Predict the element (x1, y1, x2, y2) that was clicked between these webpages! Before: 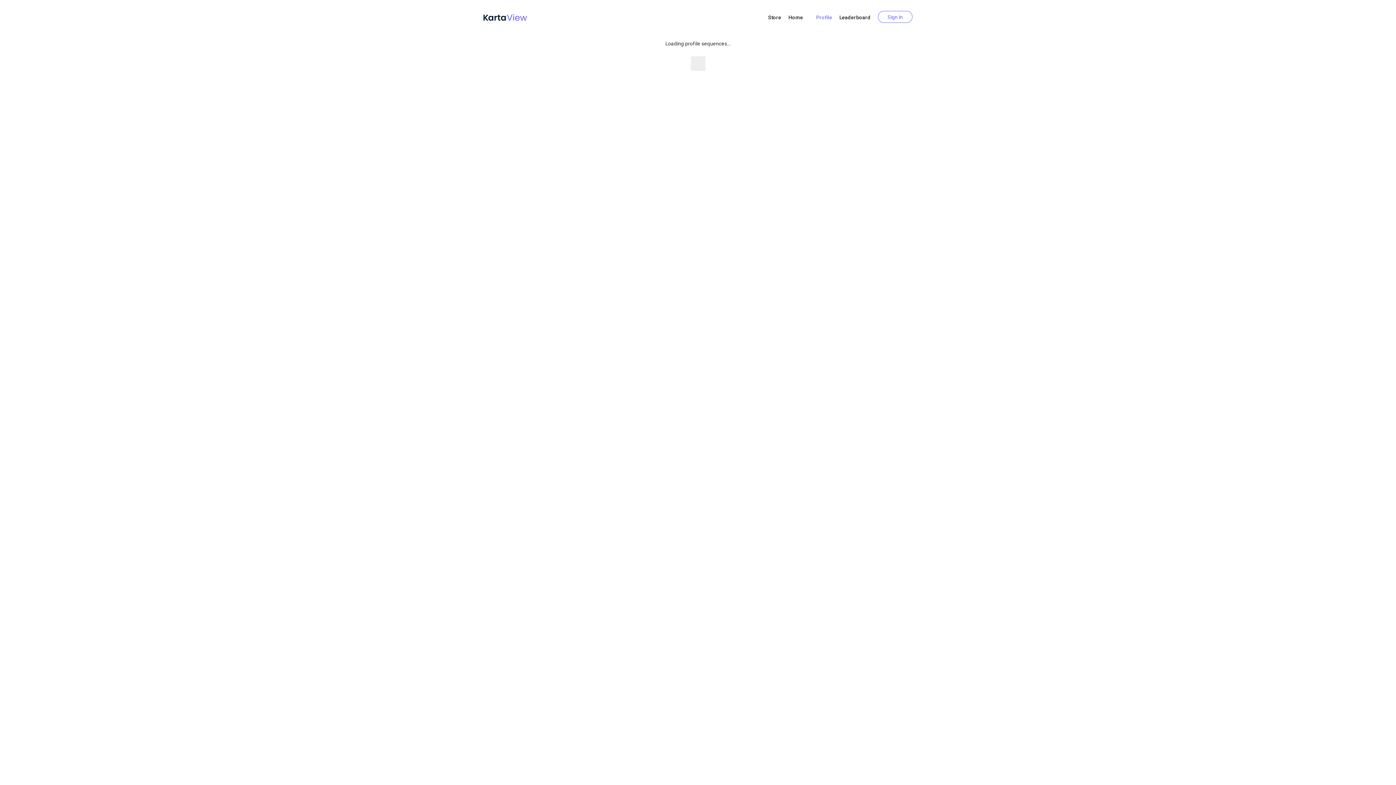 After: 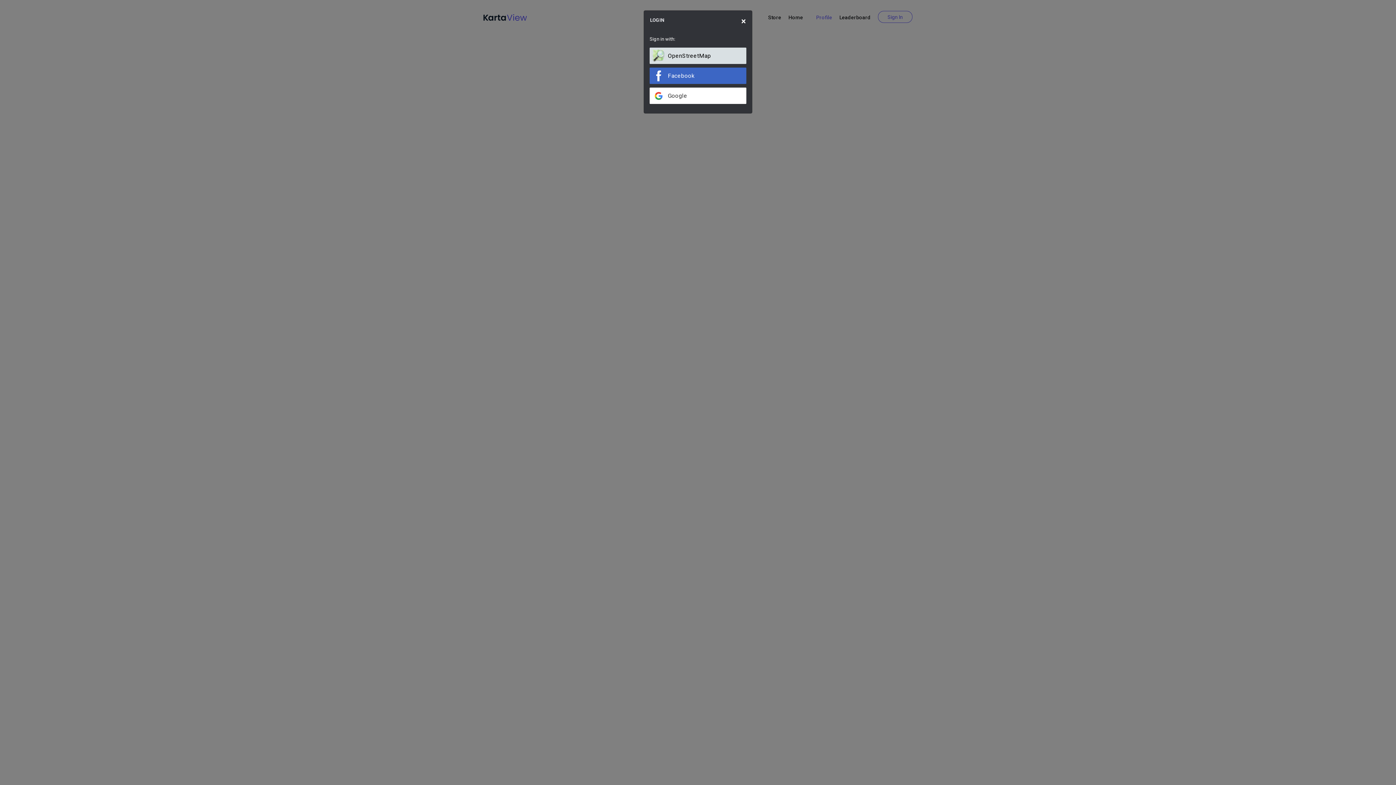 Action: bbox: (878, 10, 912, 22) label: Sign In